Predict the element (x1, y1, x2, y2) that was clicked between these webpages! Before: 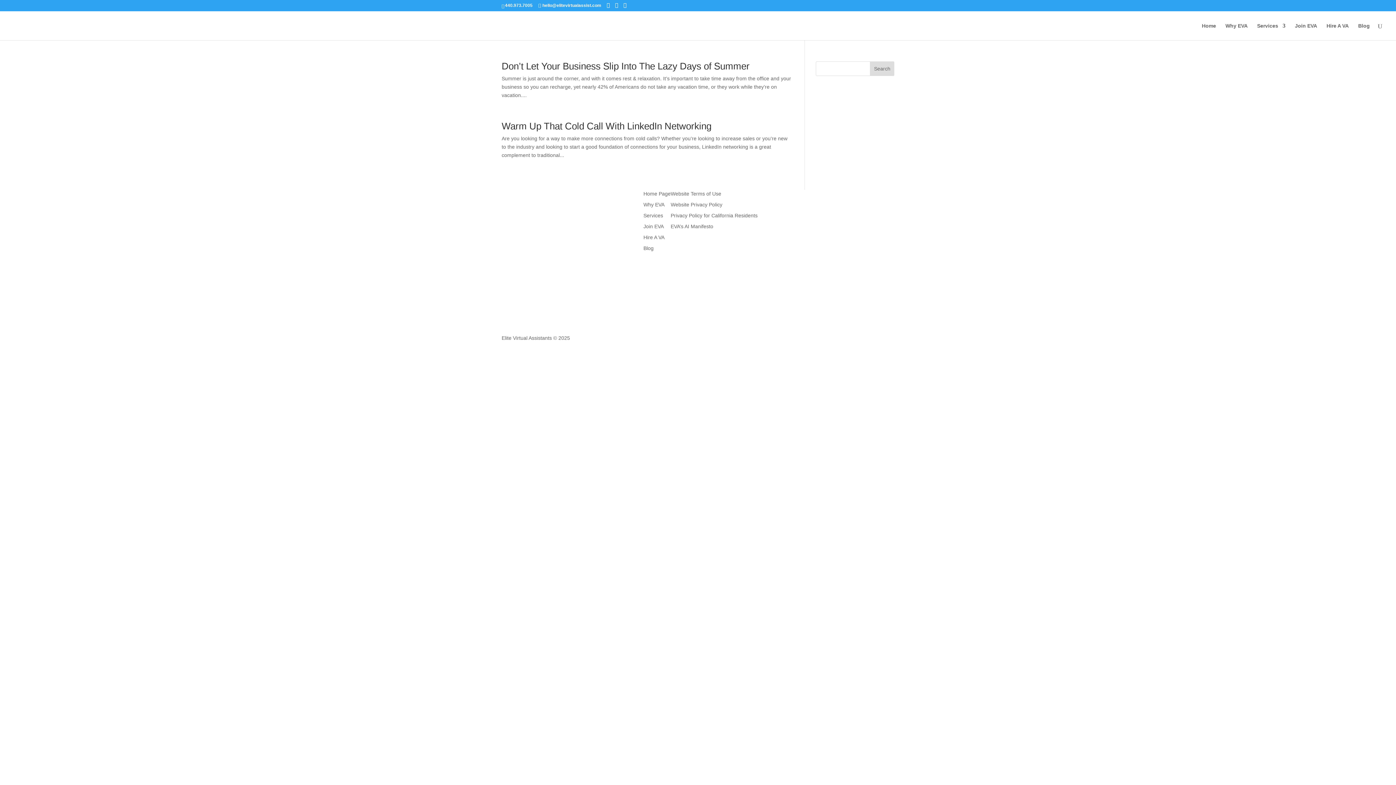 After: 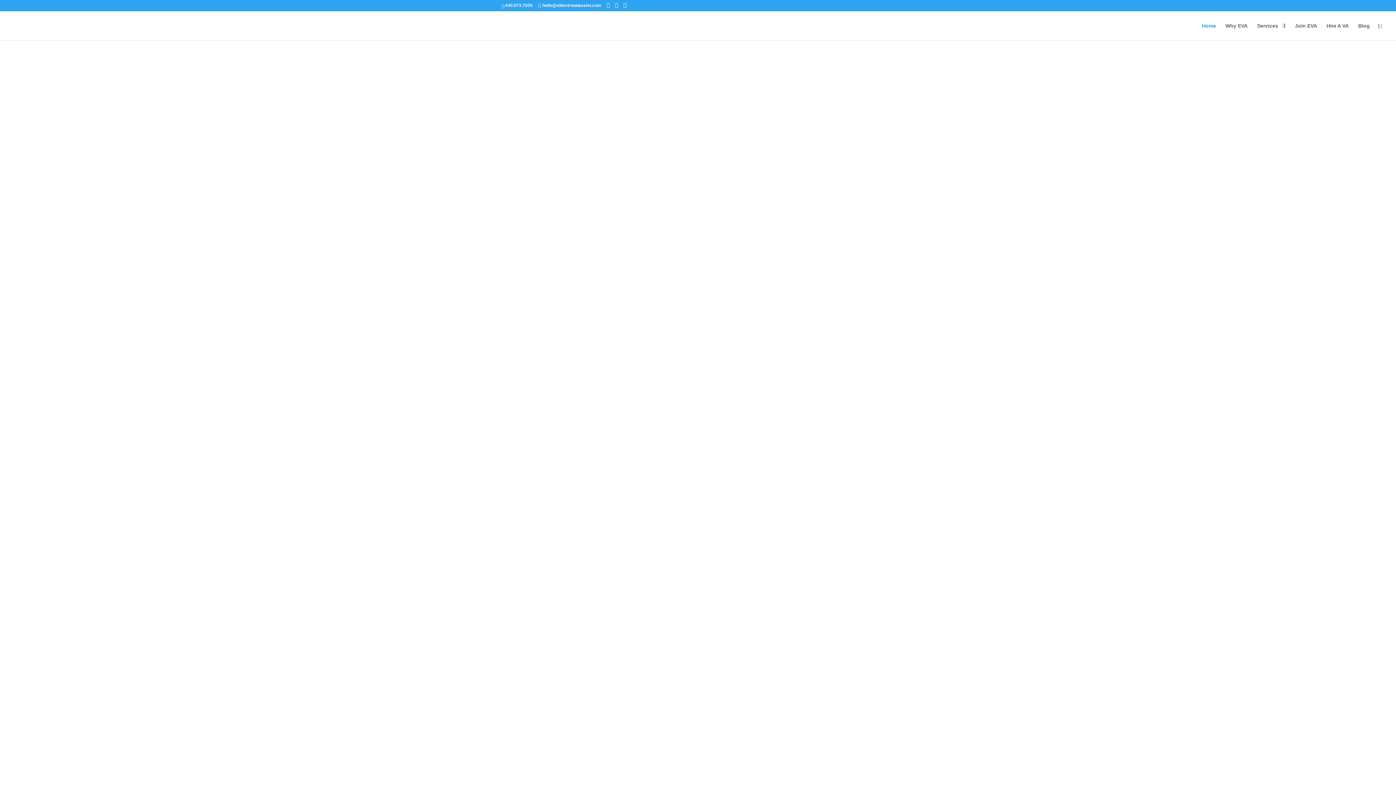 Action: bbox: (10, 44, 1396, 50)